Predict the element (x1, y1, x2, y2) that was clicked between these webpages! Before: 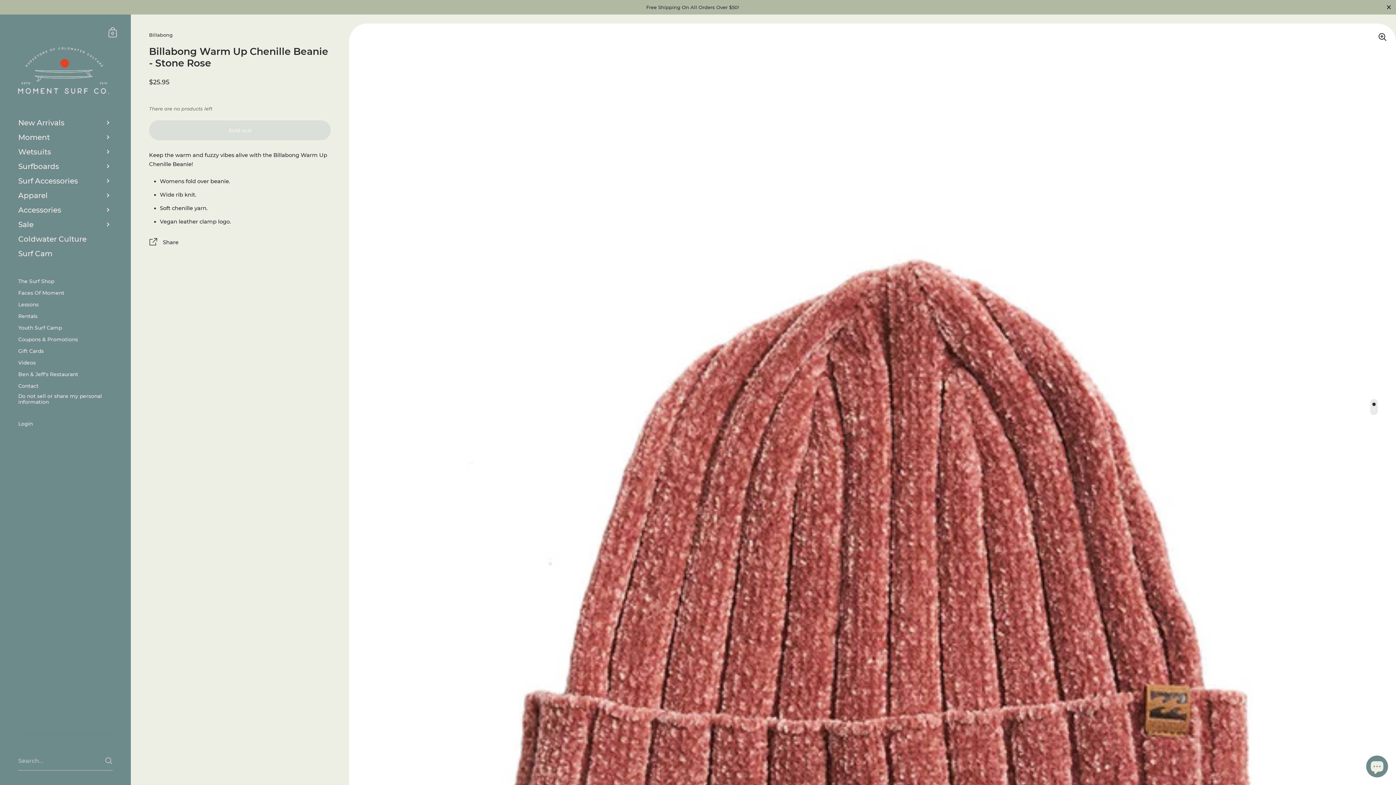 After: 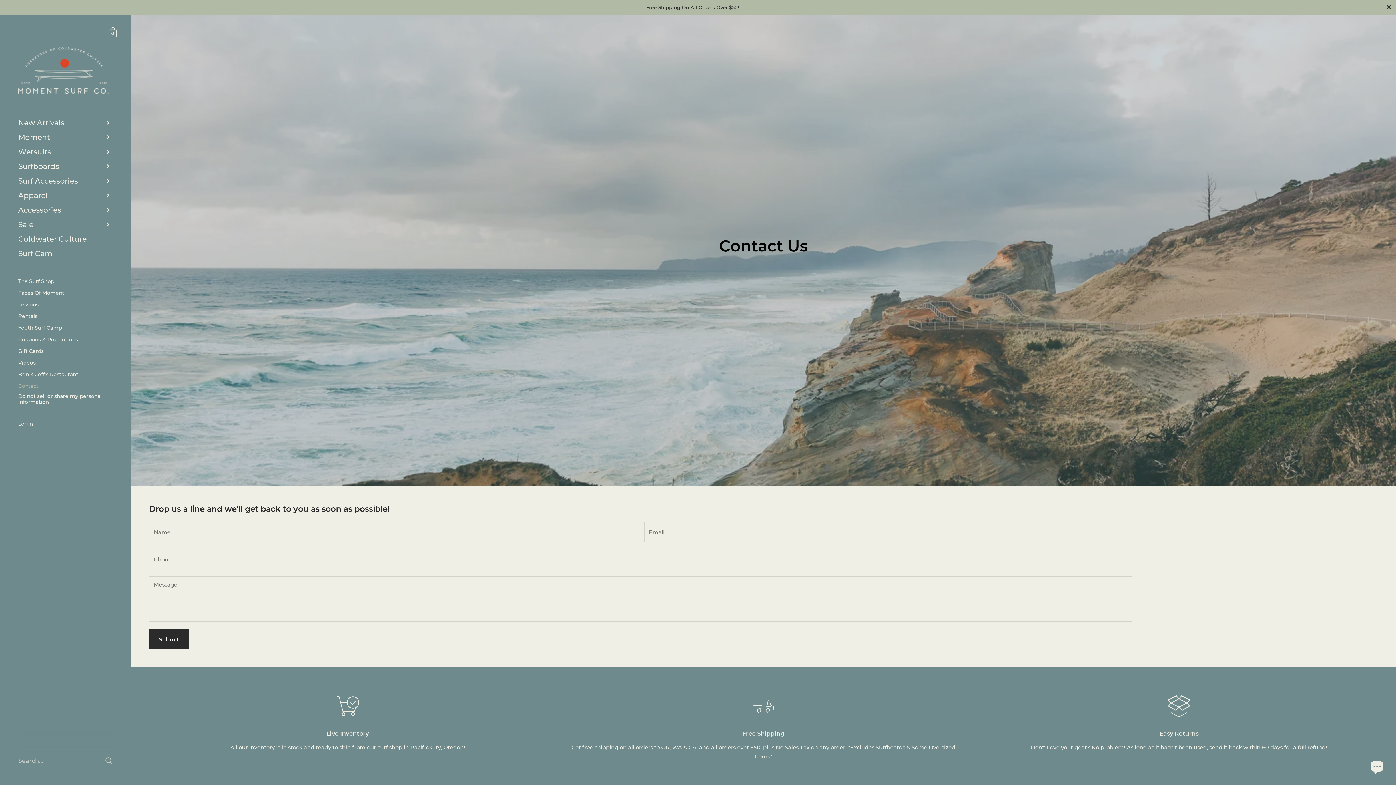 Action: label: Contact bbox: (0, 380, 130, 392)